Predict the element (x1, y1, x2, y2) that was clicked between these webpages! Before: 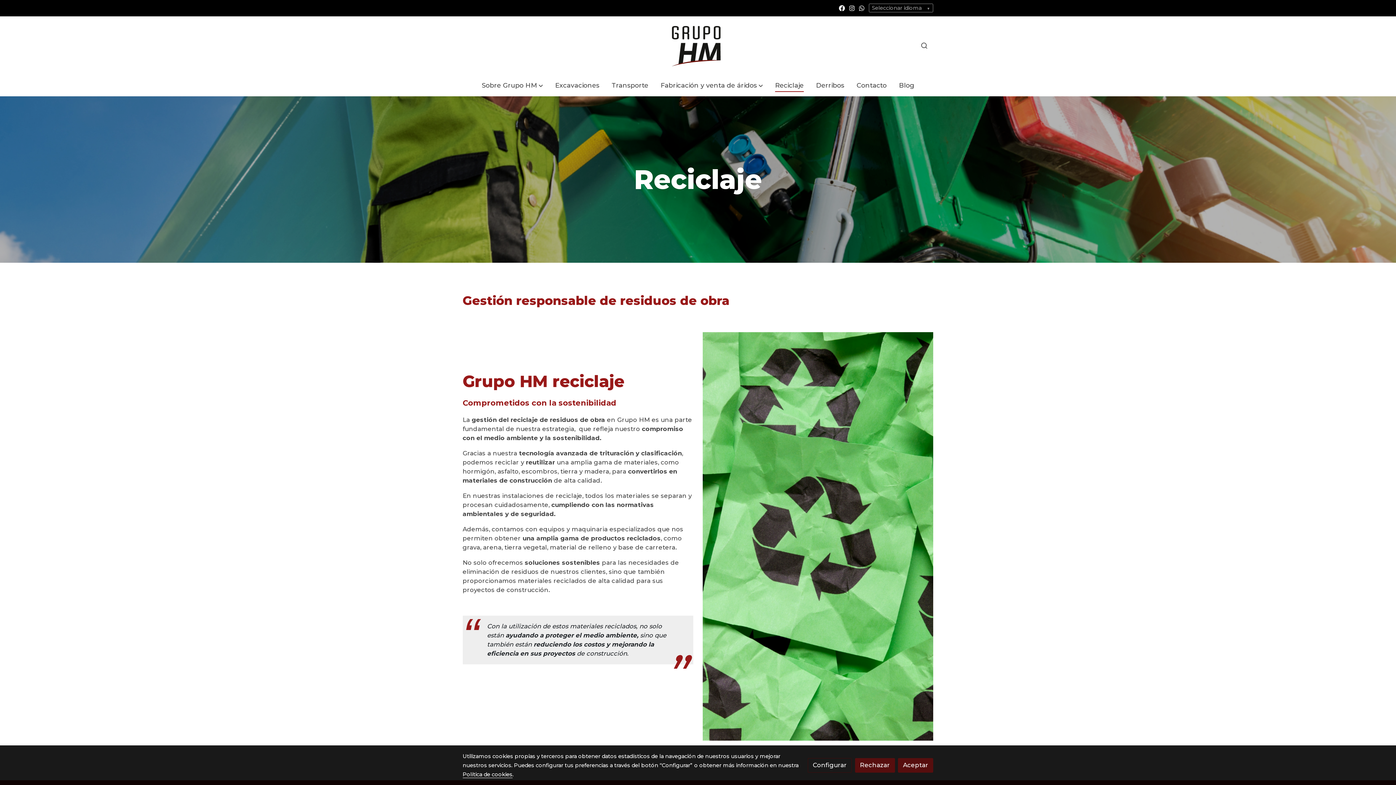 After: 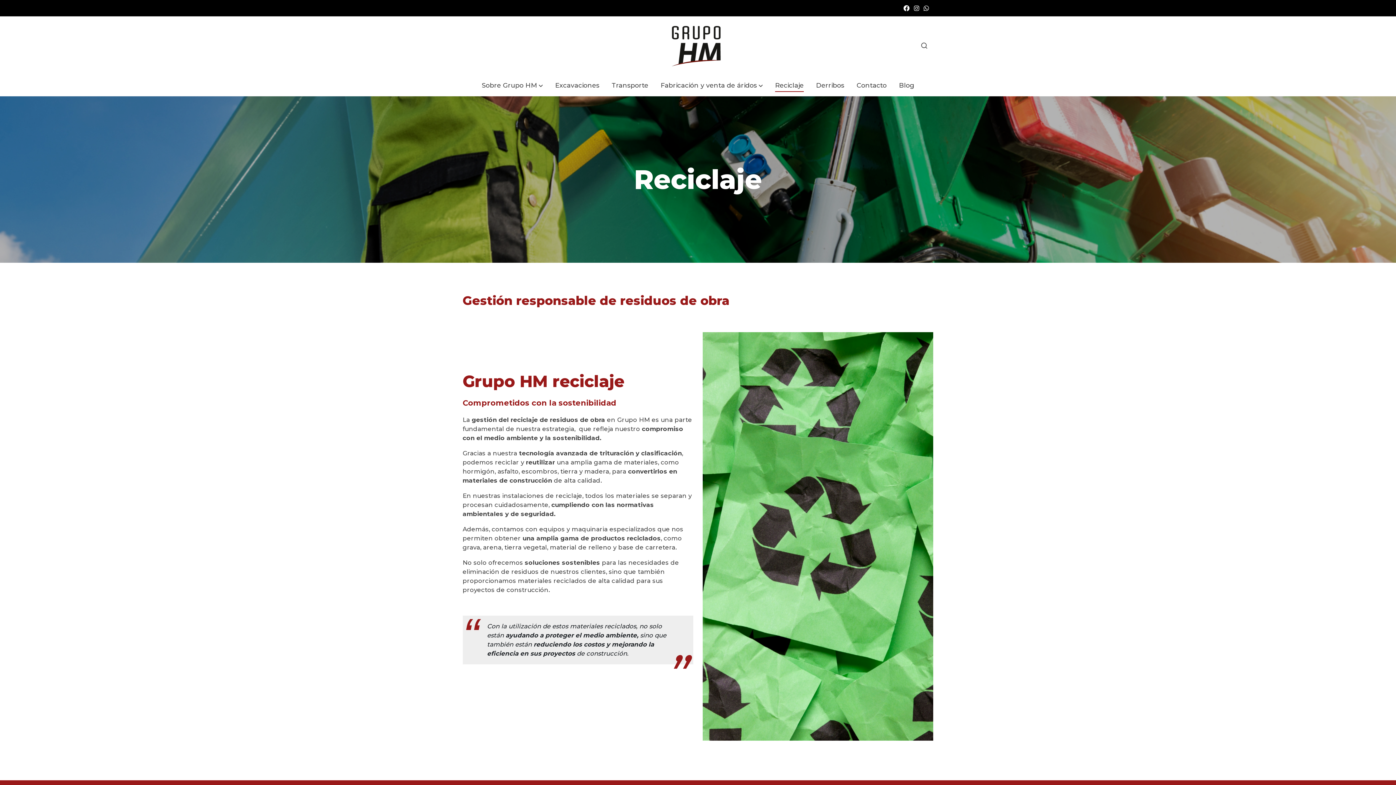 Action: bbox: (898, 758, 933, 772) label: Aceptar